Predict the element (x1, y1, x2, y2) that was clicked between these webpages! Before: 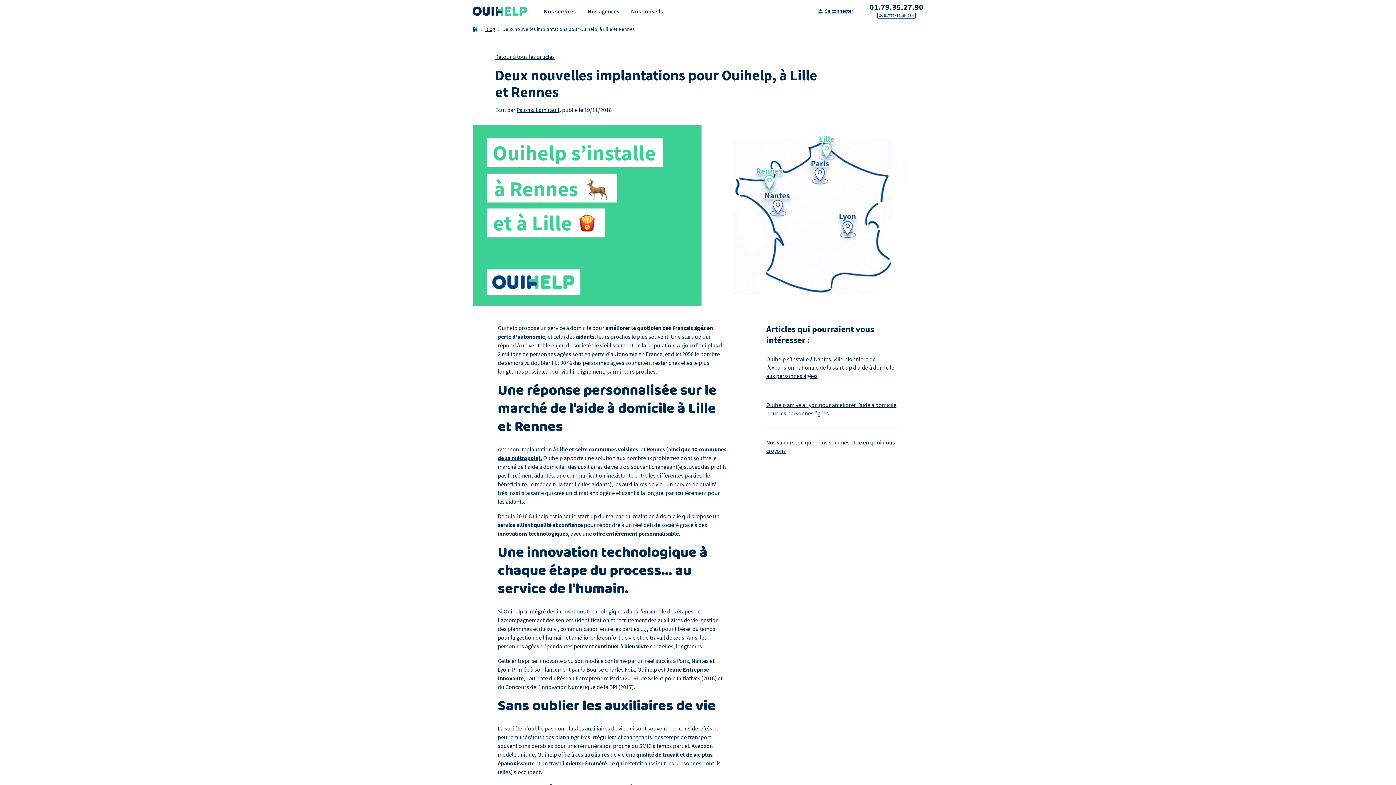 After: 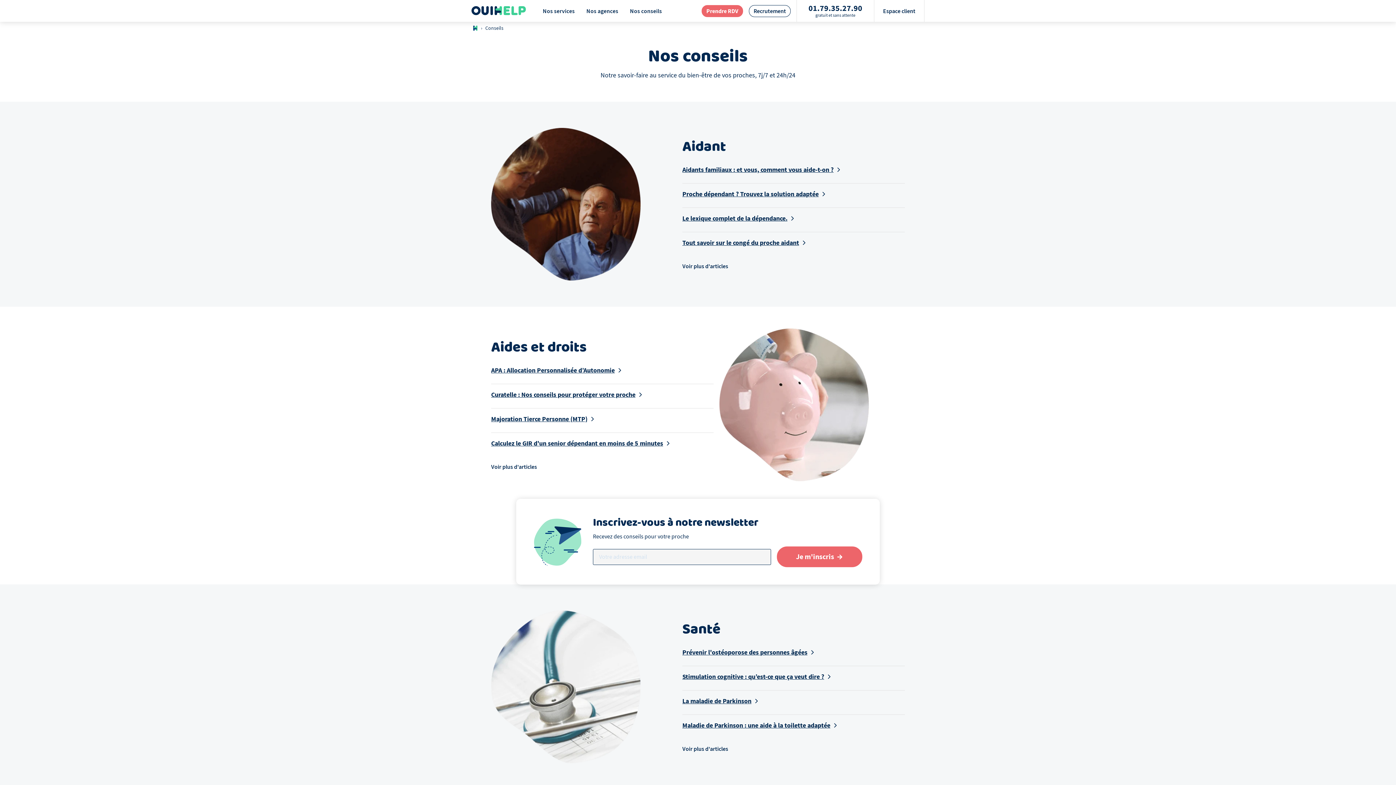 Action: label: Nos conseils bbox: (625, 4, 669, 18)